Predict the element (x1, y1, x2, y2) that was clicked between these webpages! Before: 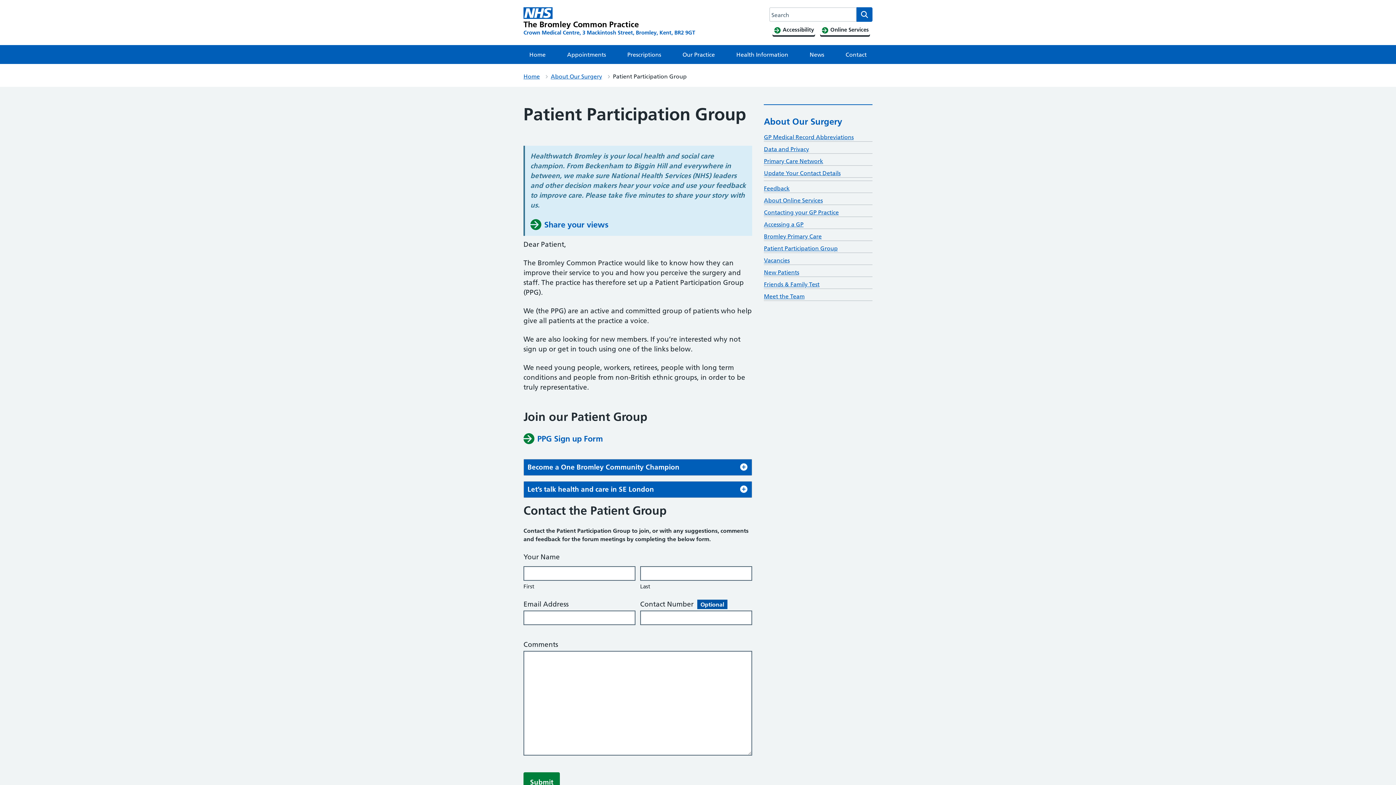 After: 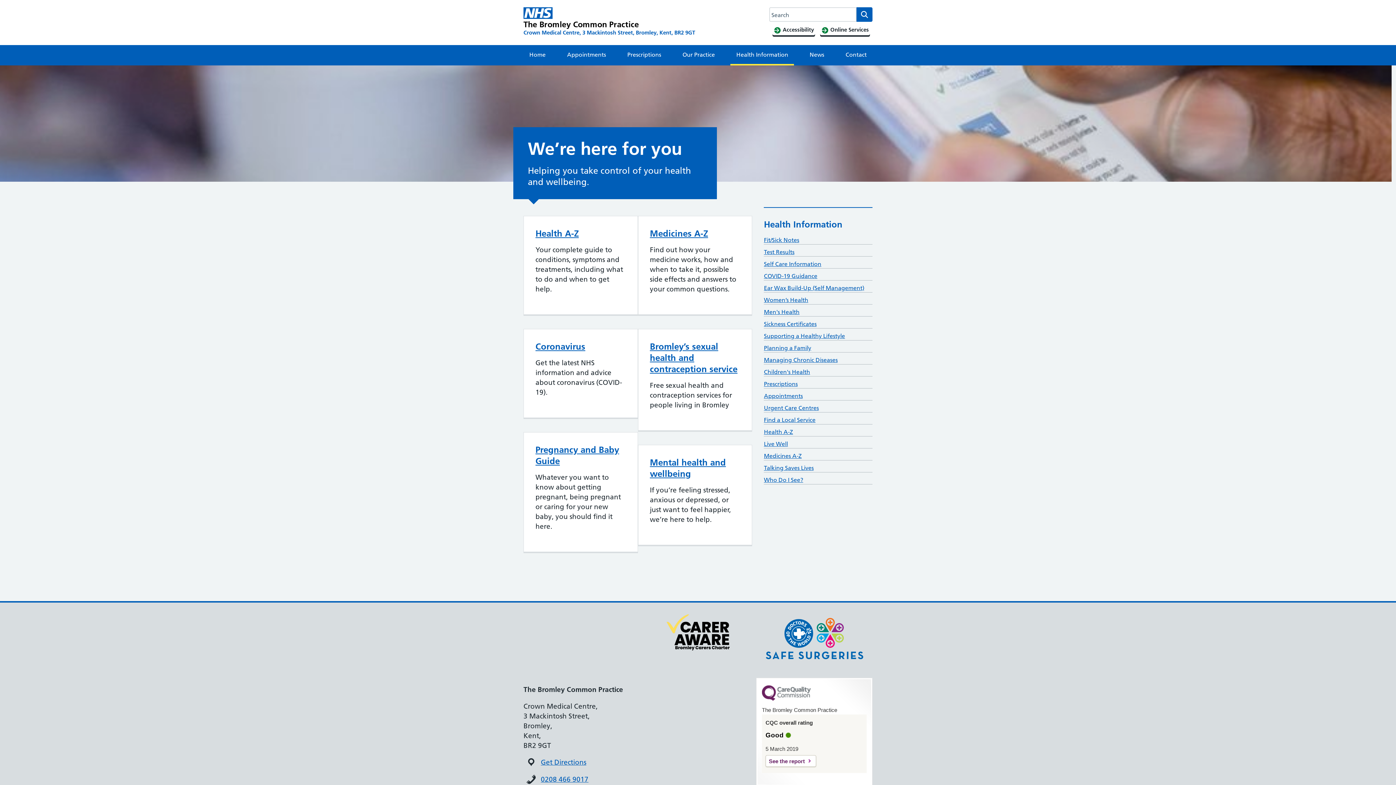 Action: bbox: (730, 45, 794, 64) label: Health Information